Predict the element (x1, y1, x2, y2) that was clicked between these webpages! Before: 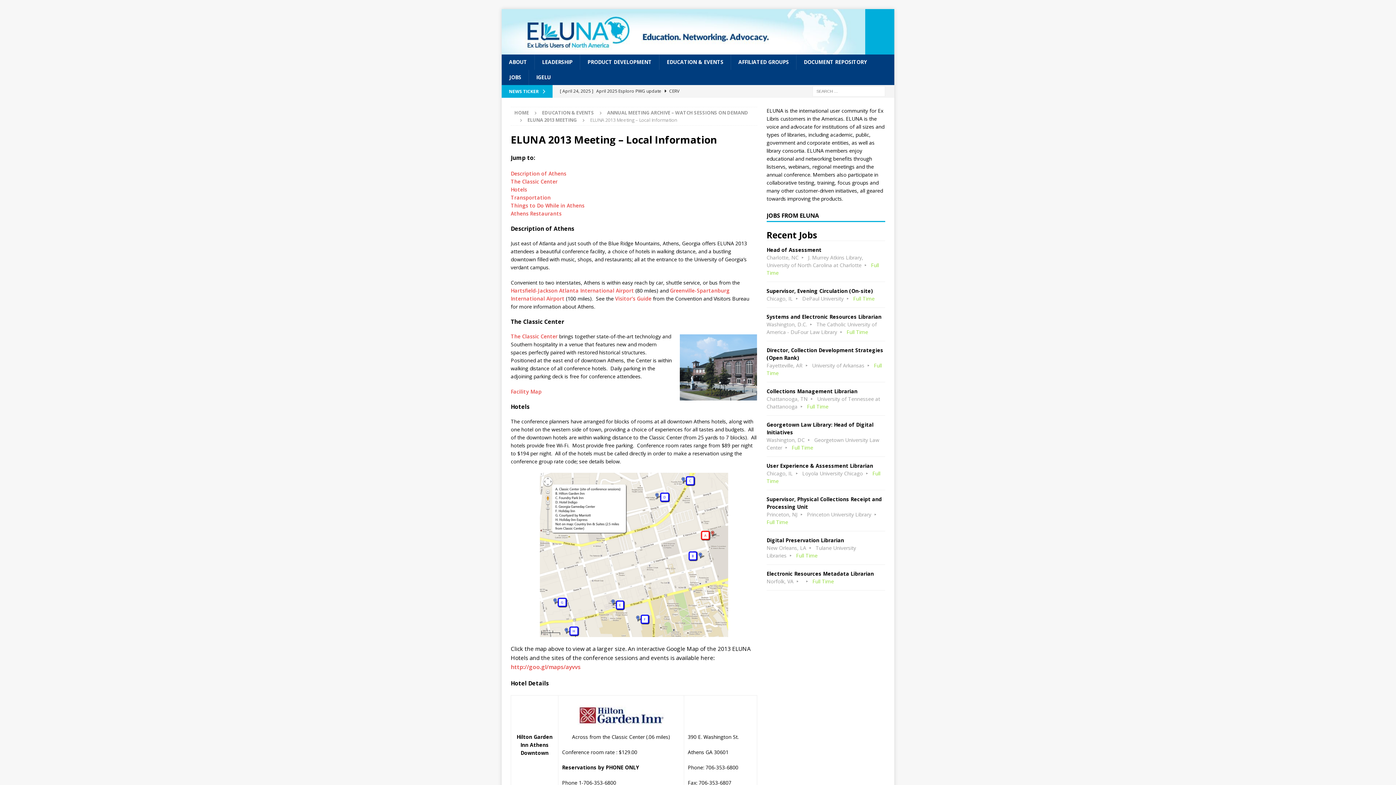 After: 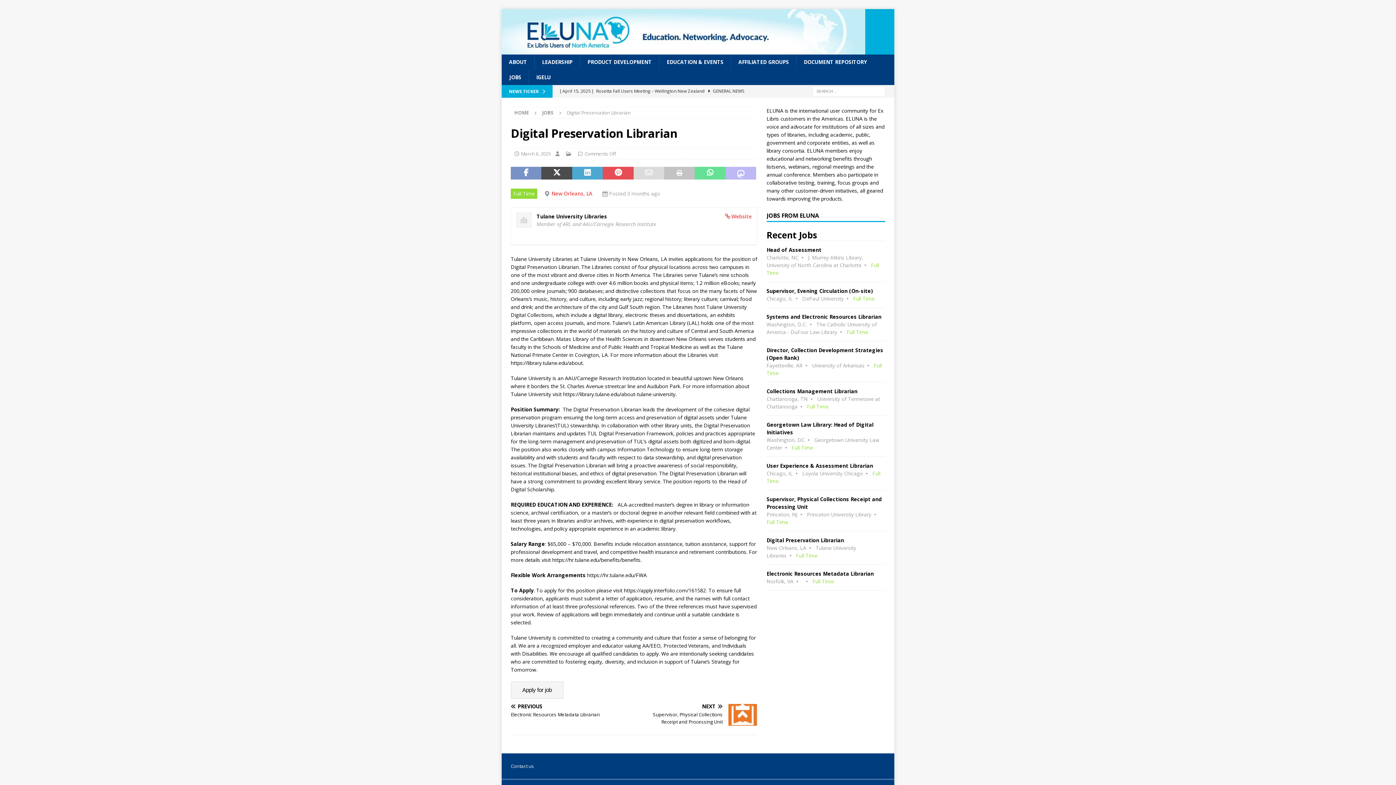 Action: bbox: (766, 531, 885, 564) label: Digital Preservation Librarian
New Orleans, LA Tulane University Libraries Full Time